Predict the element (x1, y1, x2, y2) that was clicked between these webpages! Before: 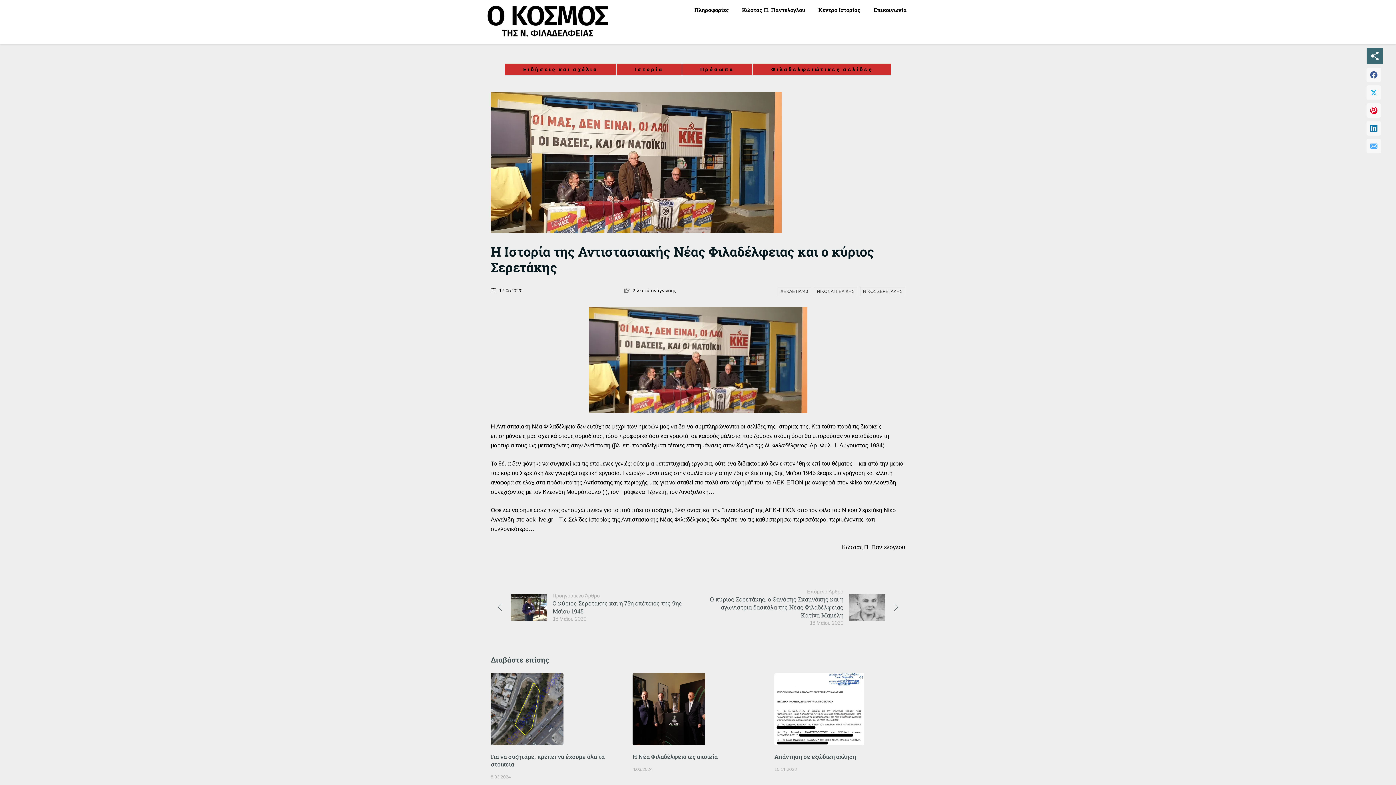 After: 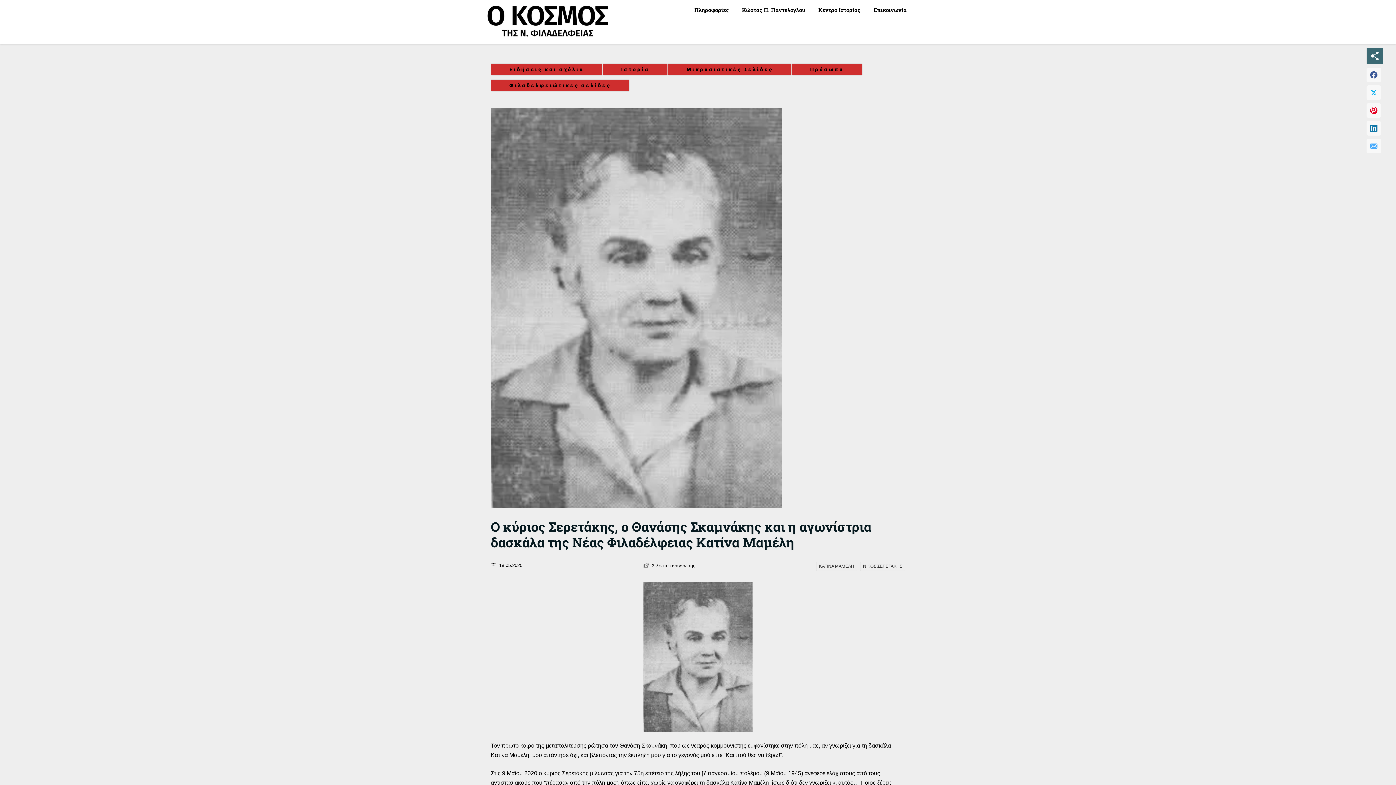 Action: label: Επόμενο Άρθρο
18 Μαΐου 2020
Ο κύριος Σερετάκης, ο Θανάσης Σκαμνάκης και η αγωνίστρια δασκάλα της Νέας Φιλαδέλφειας Κατίνα Μαμέλη bbox: (698, 583, 905, 632)